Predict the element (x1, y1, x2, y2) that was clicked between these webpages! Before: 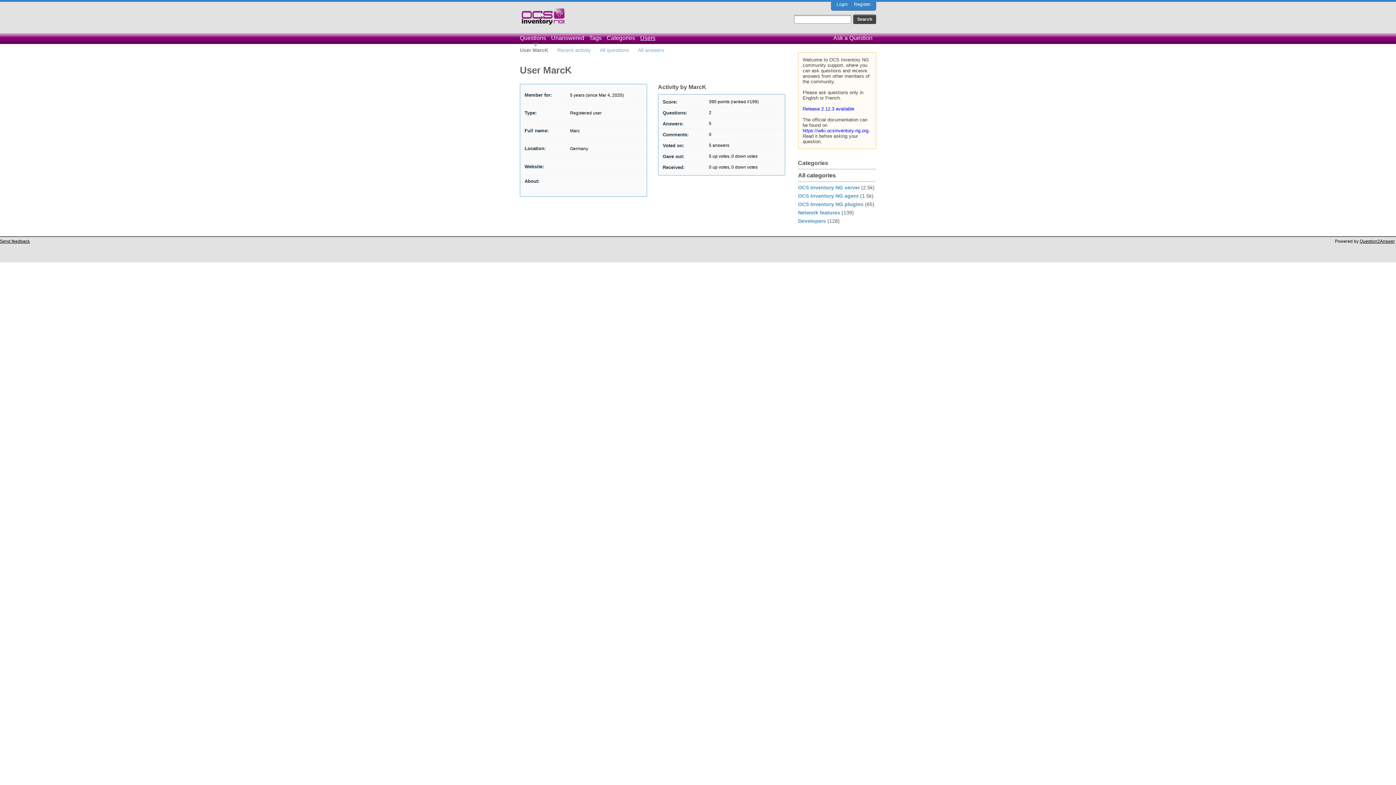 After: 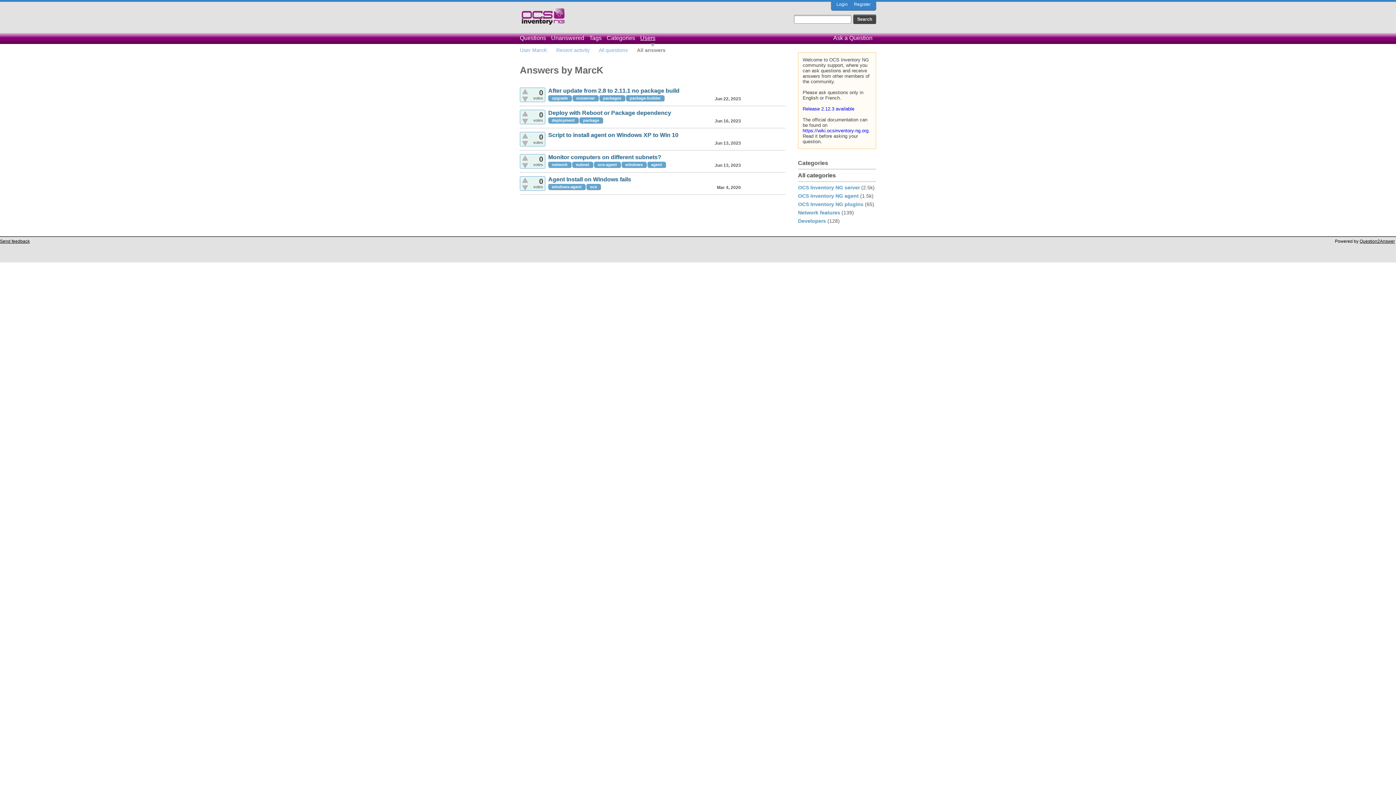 Action: bbox: (638, 43, 667, 56) label: All answers